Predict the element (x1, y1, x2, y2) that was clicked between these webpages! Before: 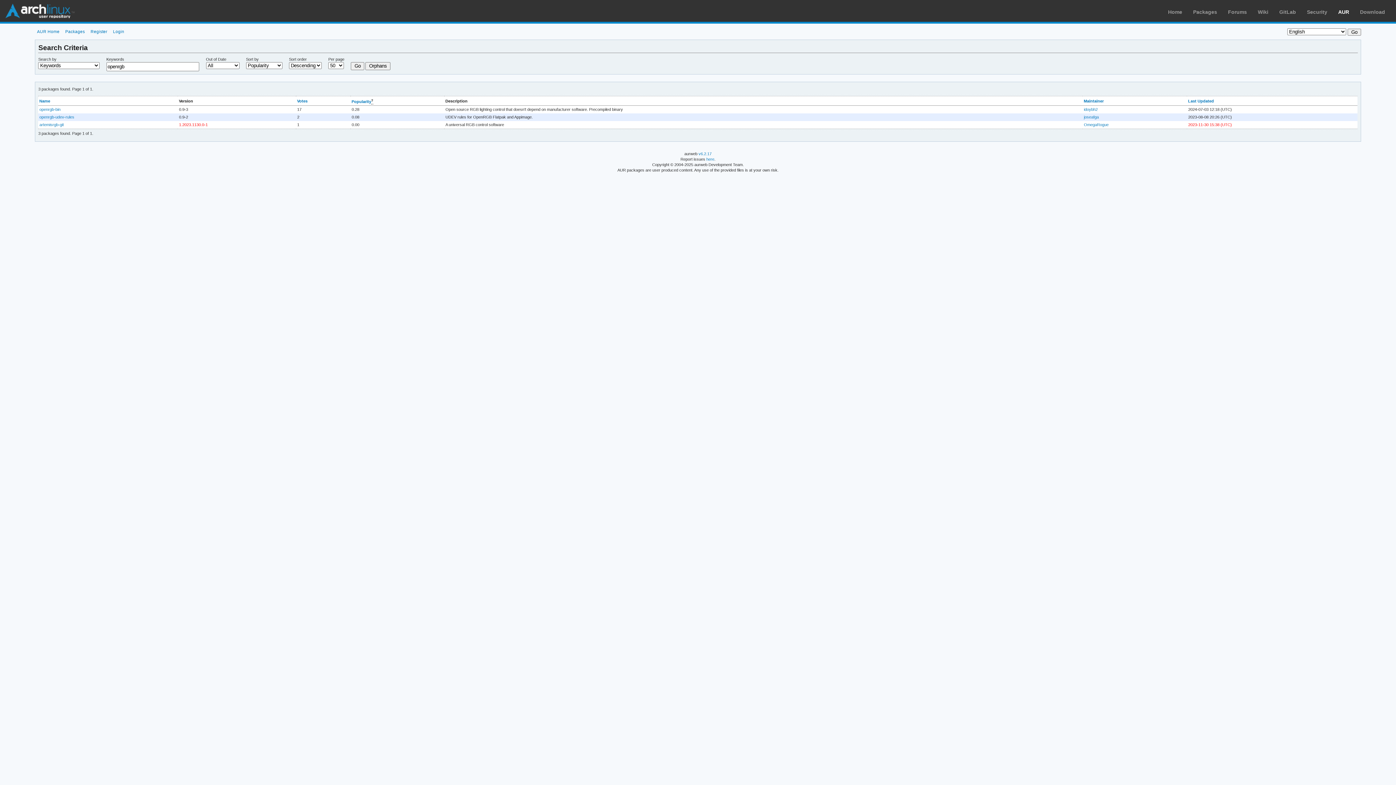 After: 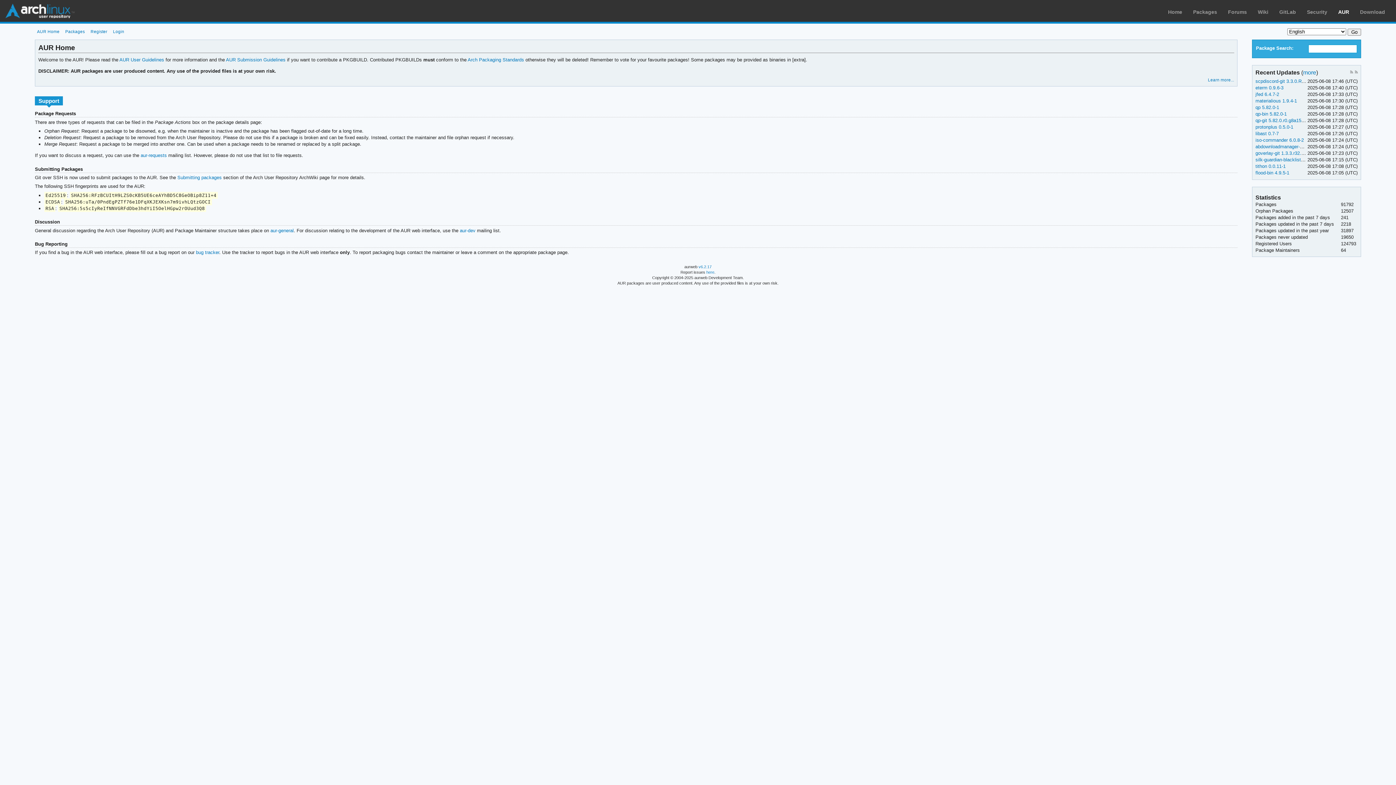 Action: bbox: (1338, 9, 1349, 14) label: AUR